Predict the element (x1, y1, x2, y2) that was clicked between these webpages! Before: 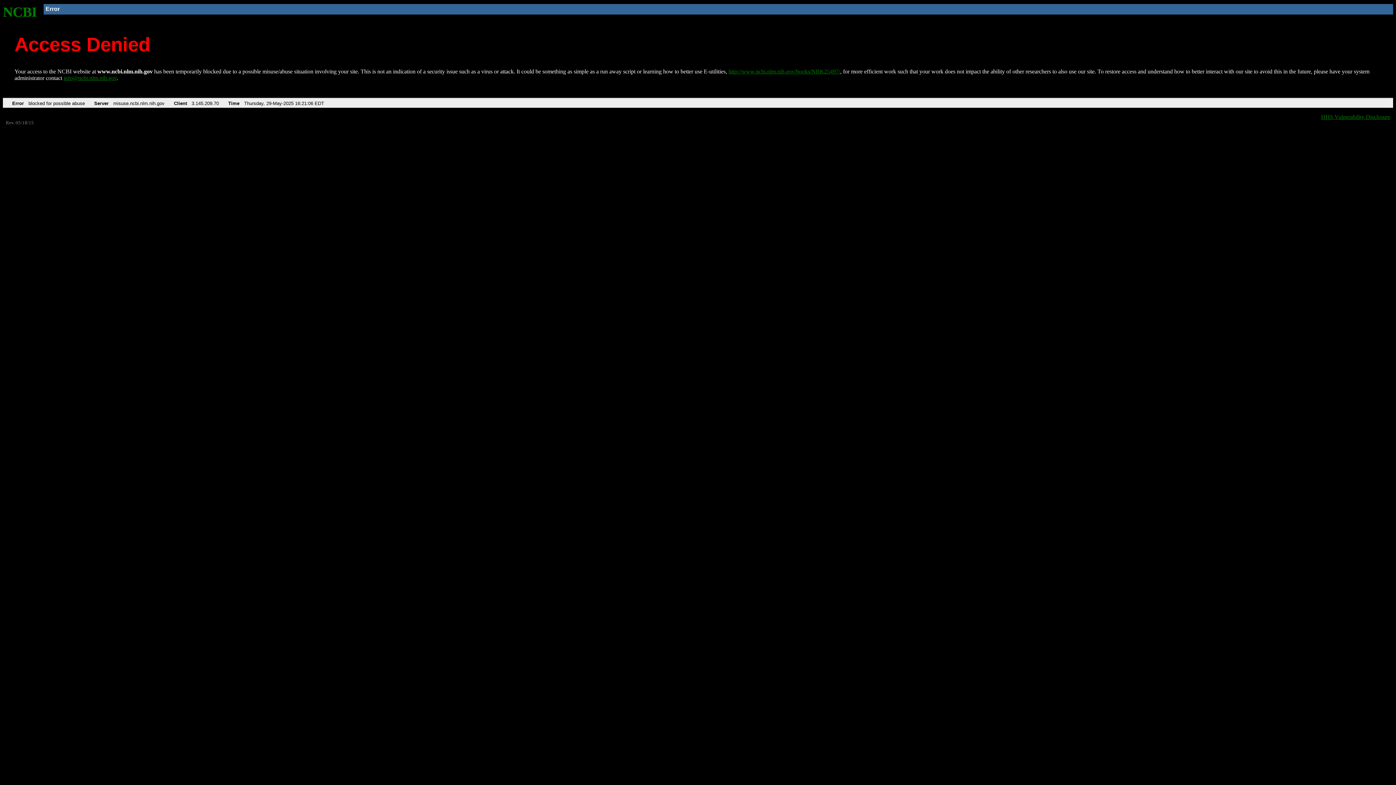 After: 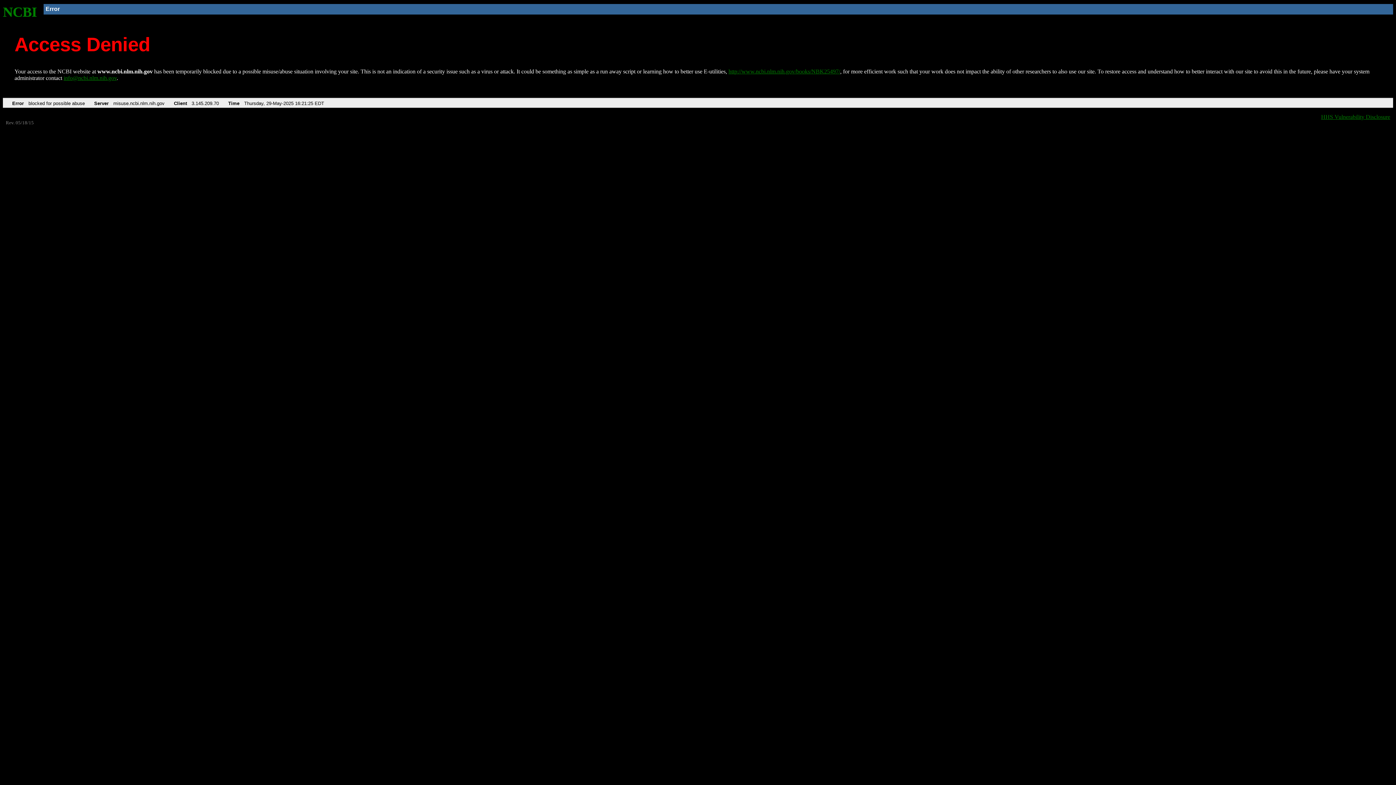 Action: bbox: (2, 4, 37, 19) label: NCBI